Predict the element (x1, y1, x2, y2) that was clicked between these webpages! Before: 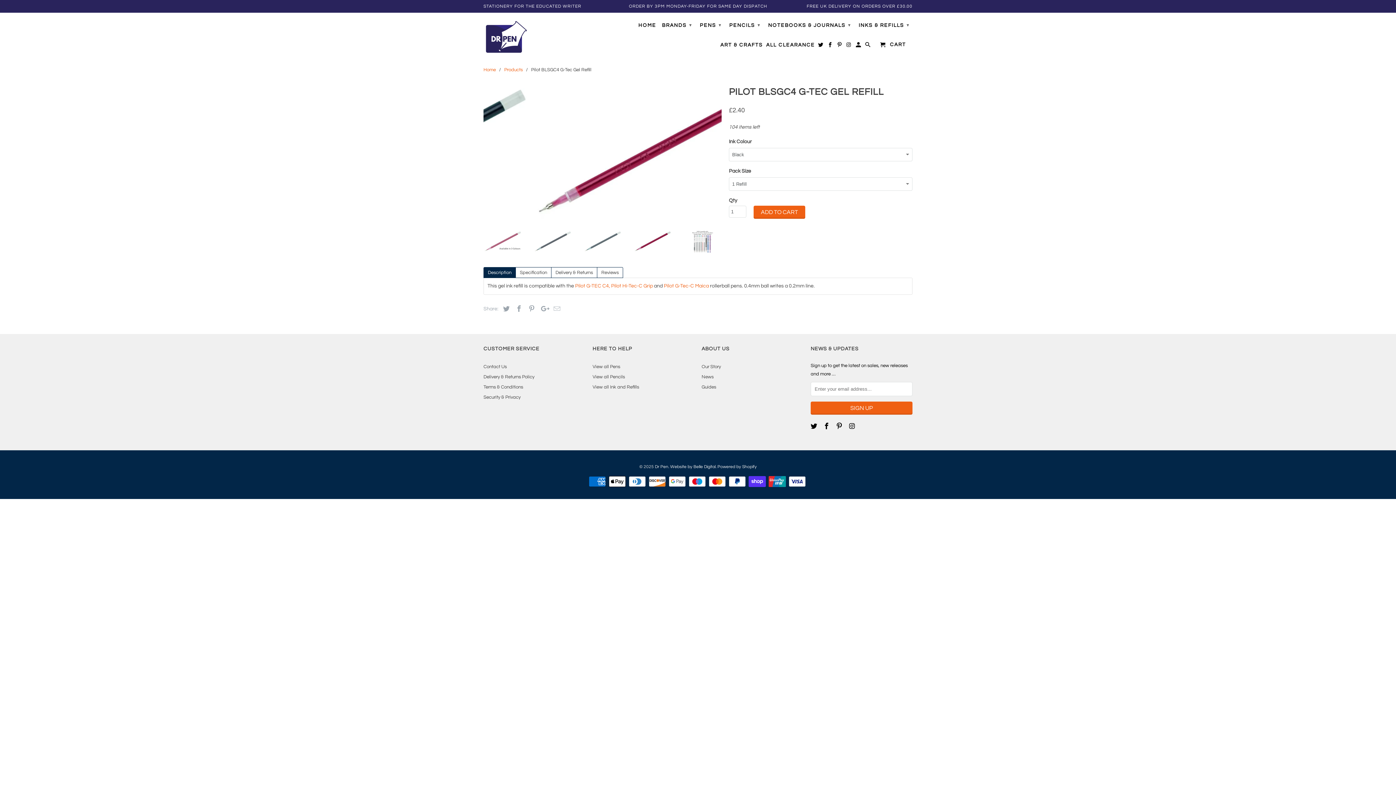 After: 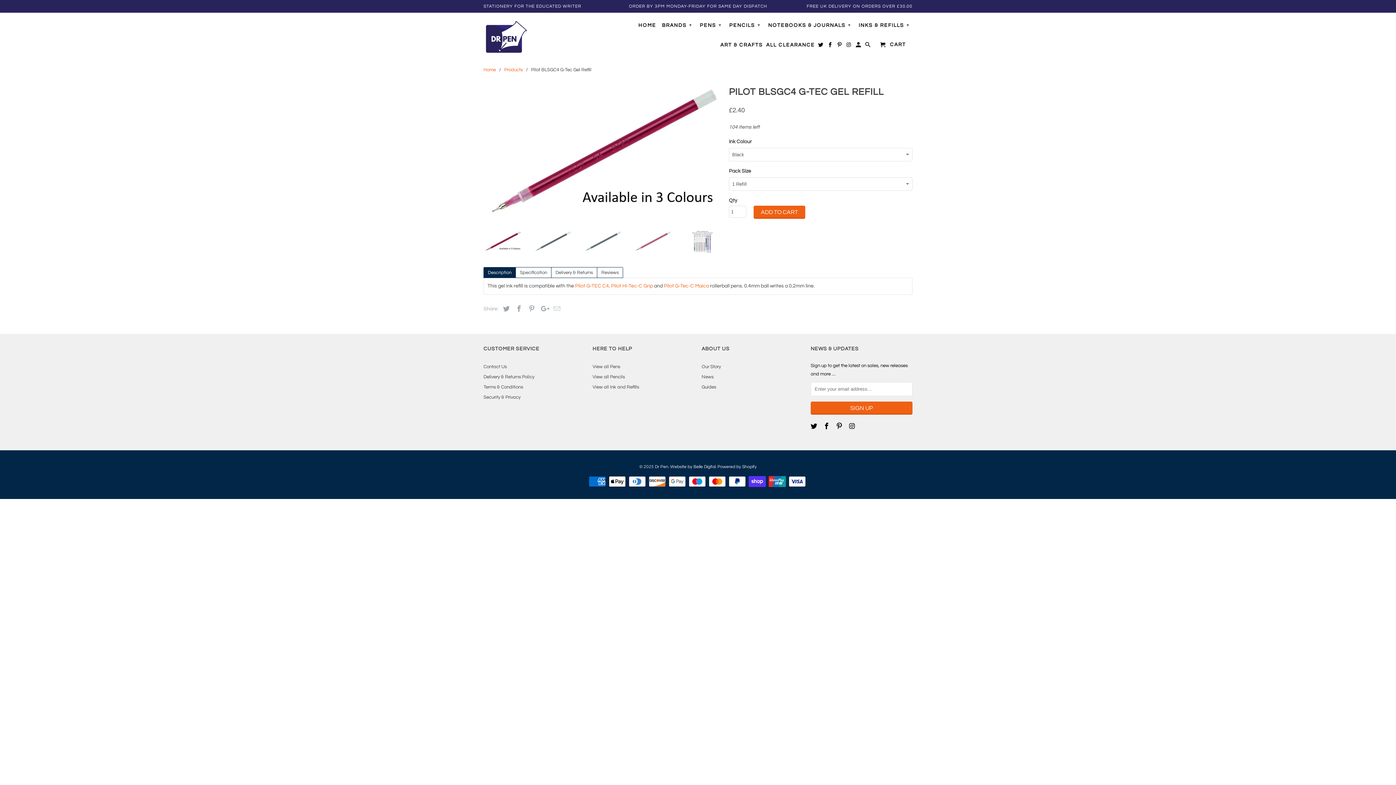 Action: label: ADD TO CART bbox: (753, 205, 805, 218)